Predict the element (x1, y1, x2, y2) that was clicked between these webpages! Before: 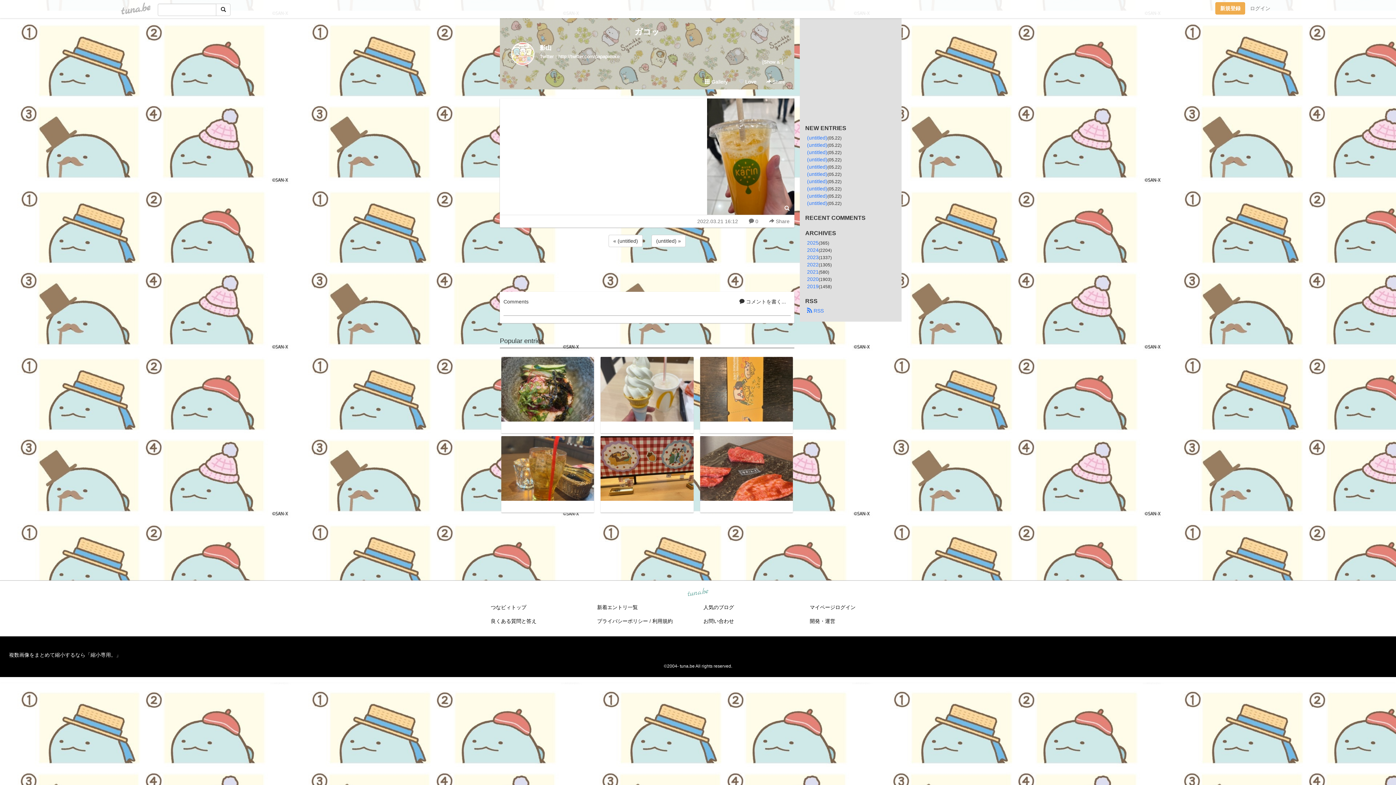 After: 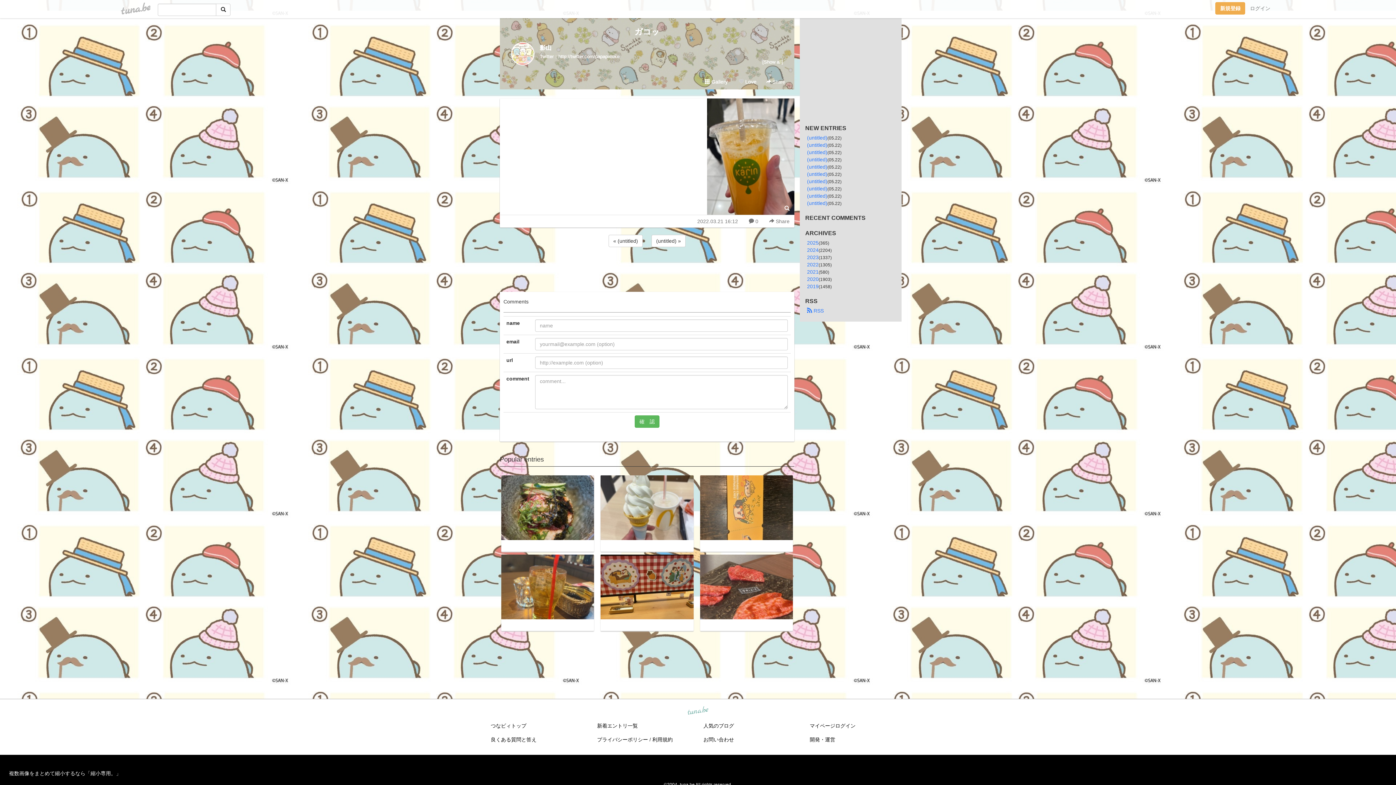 Action: label:  コメントを書く... bbox: (734, 295, 790, 308)